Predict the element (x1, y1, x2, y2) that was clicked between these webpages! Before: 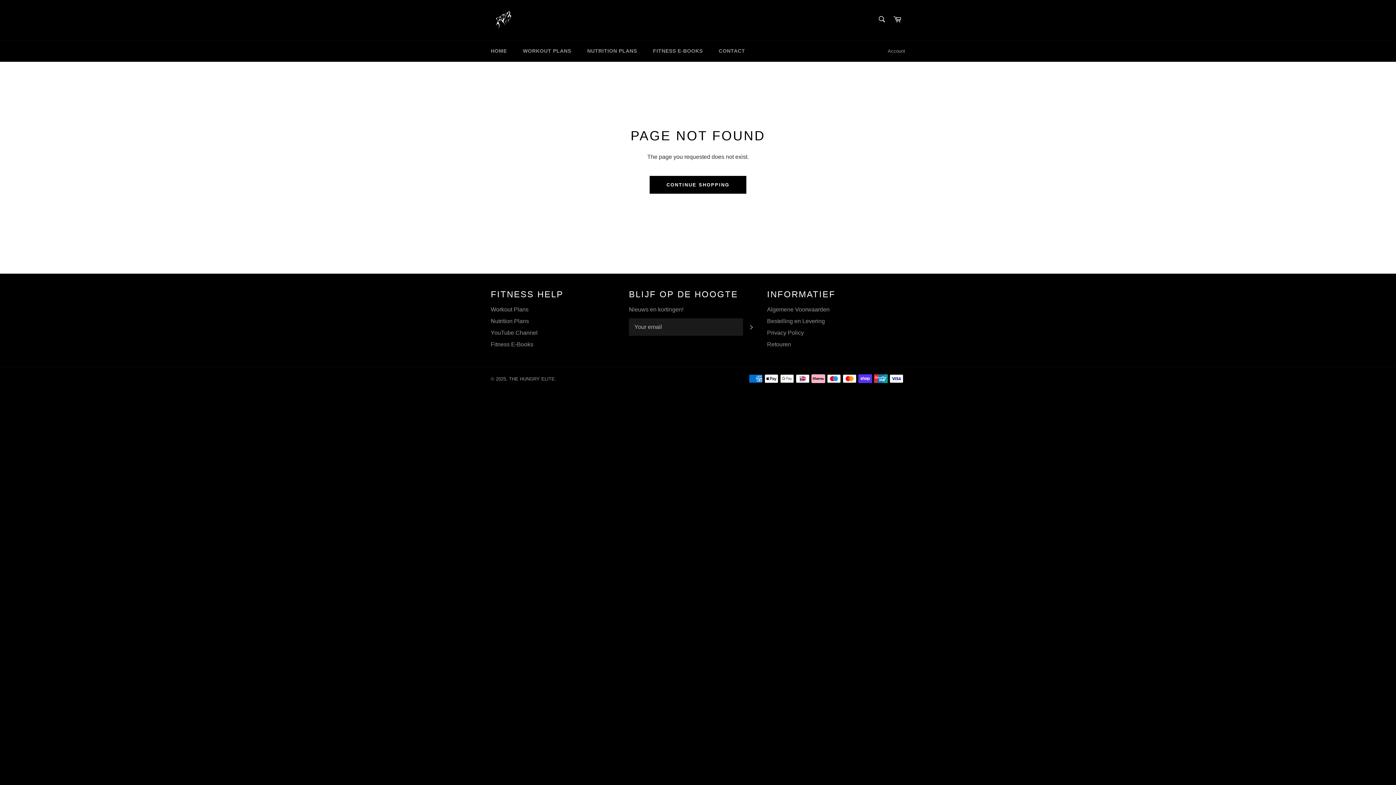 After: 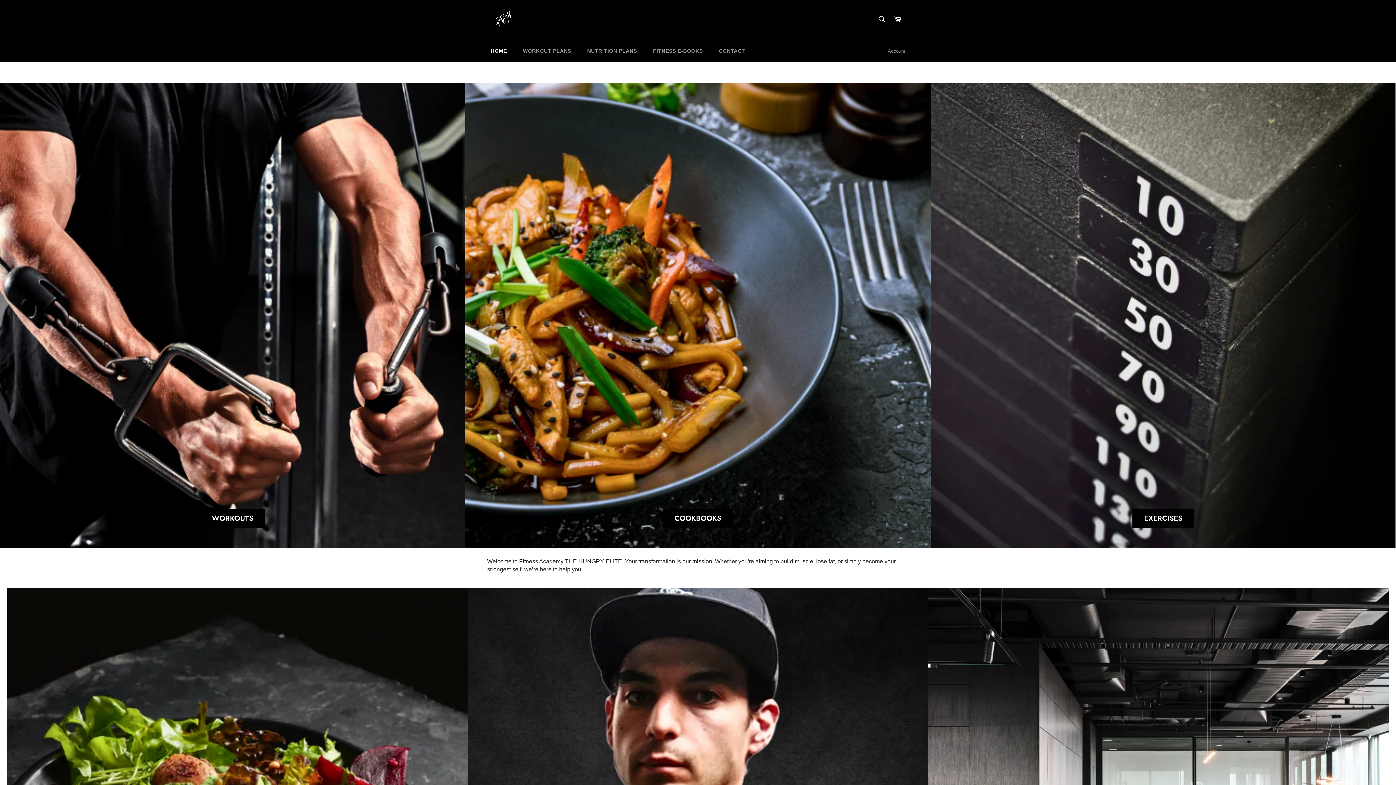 Action: bbox: (509, 376, 554, 381) label: THE HUNGRY ELITE